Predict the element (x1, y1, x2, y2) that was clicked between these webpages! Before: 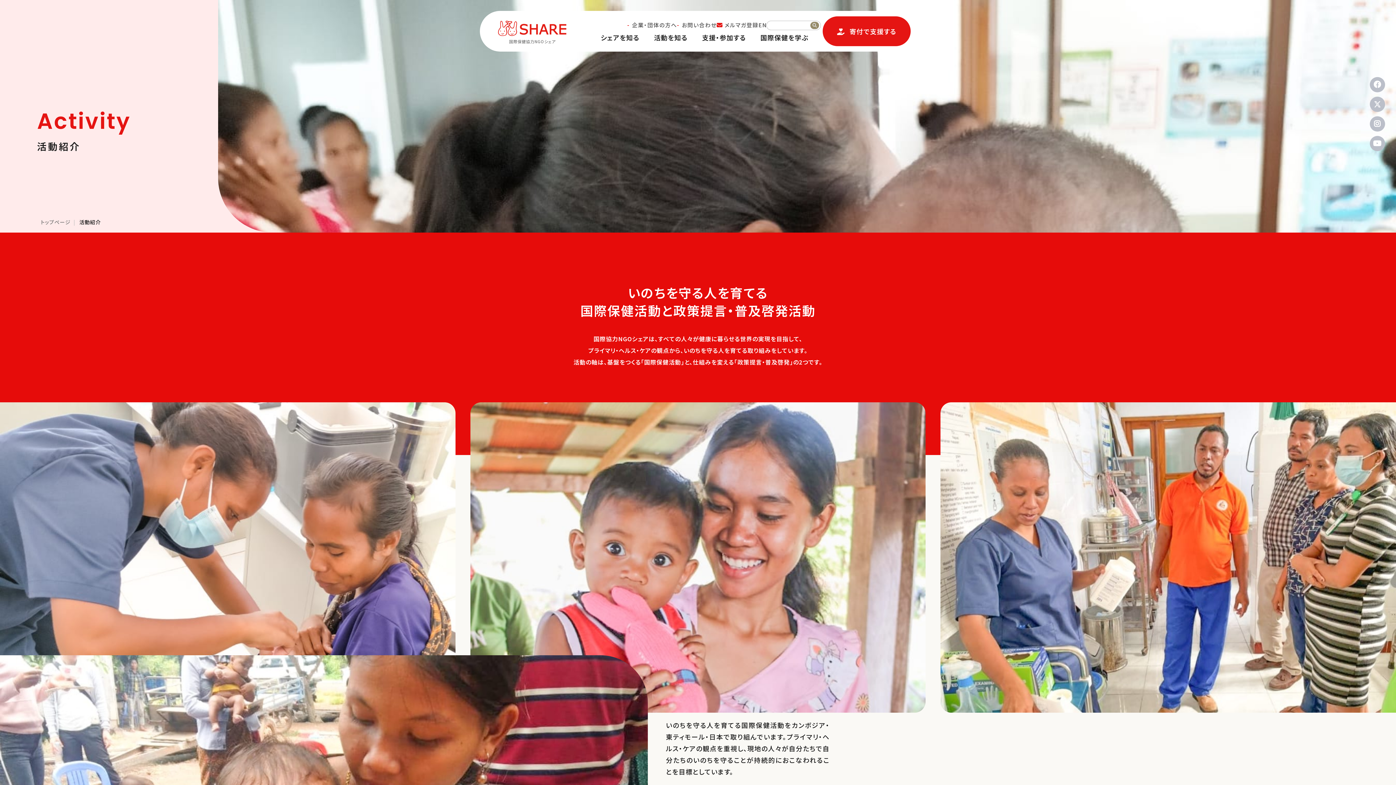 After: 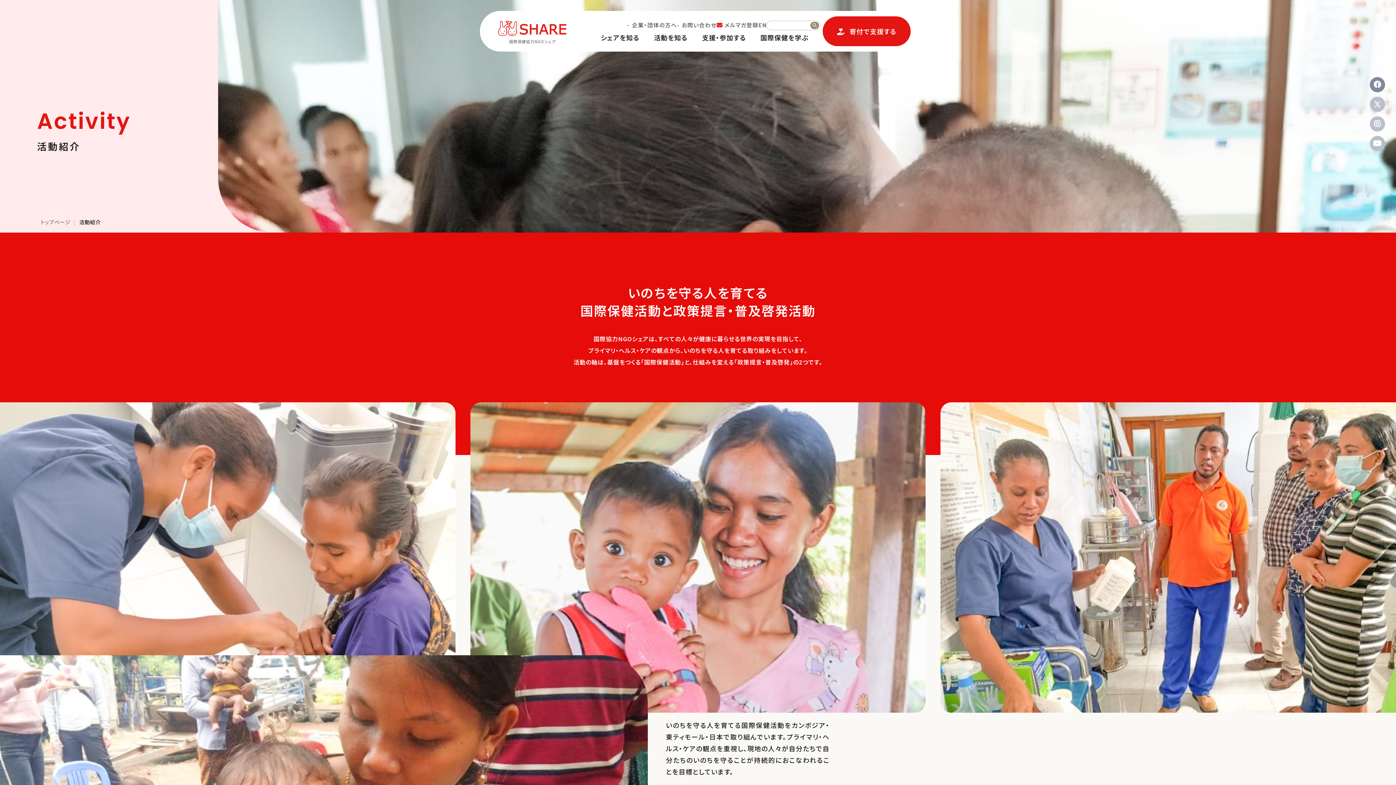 Action: bbox: (1370, 77, 1385, 92)